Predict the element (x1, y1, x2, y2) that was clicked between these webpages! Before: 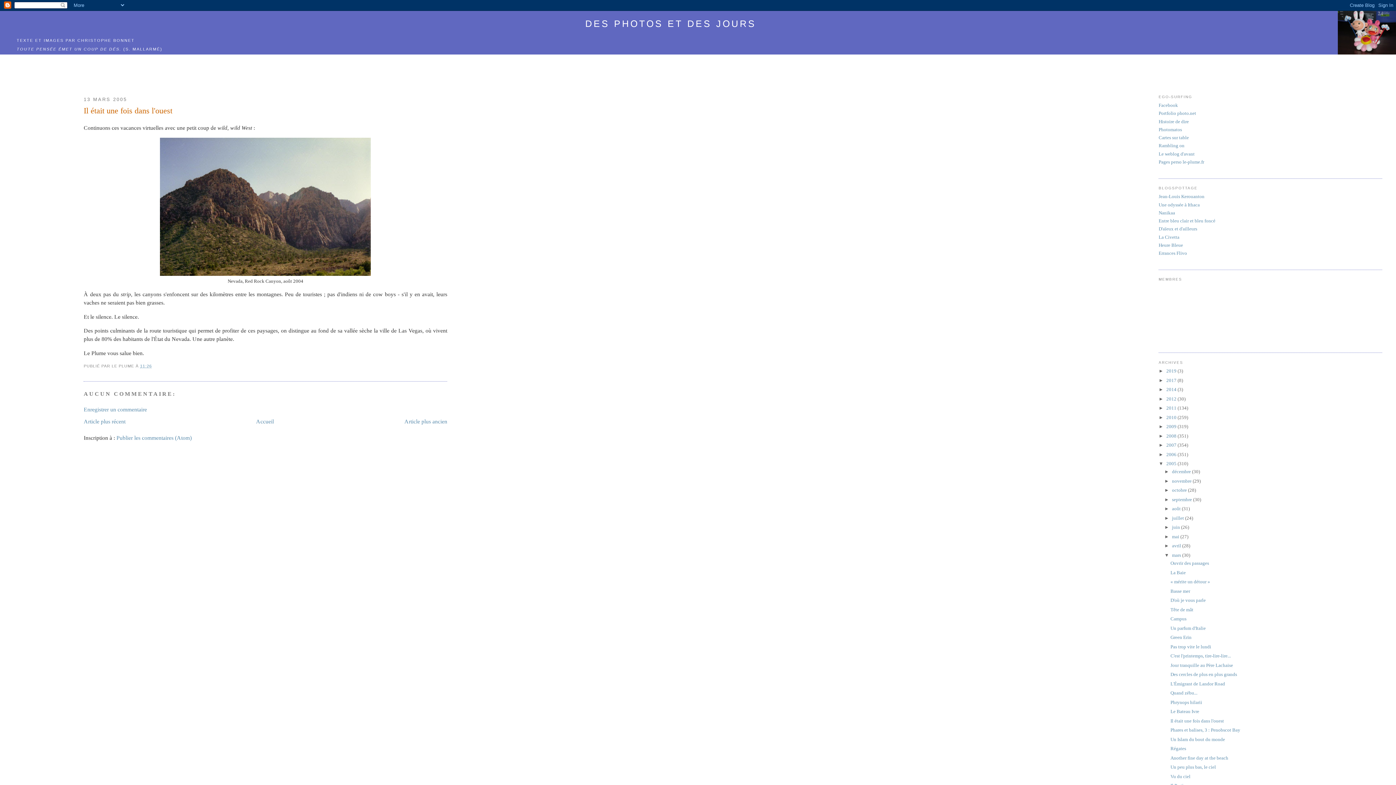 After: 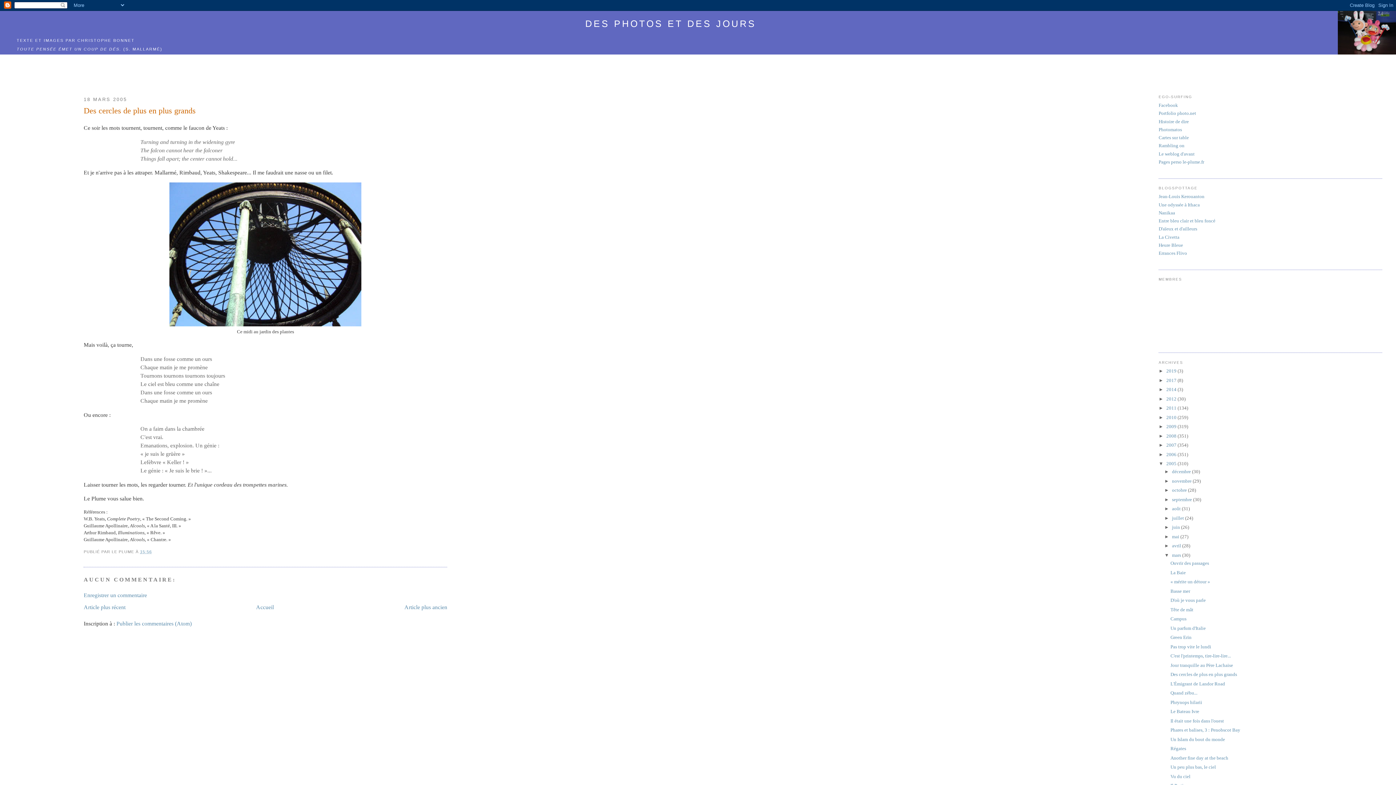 Action: bbox: (1170, 672, 1237, 677) label: Des cercles de plus en plus grands